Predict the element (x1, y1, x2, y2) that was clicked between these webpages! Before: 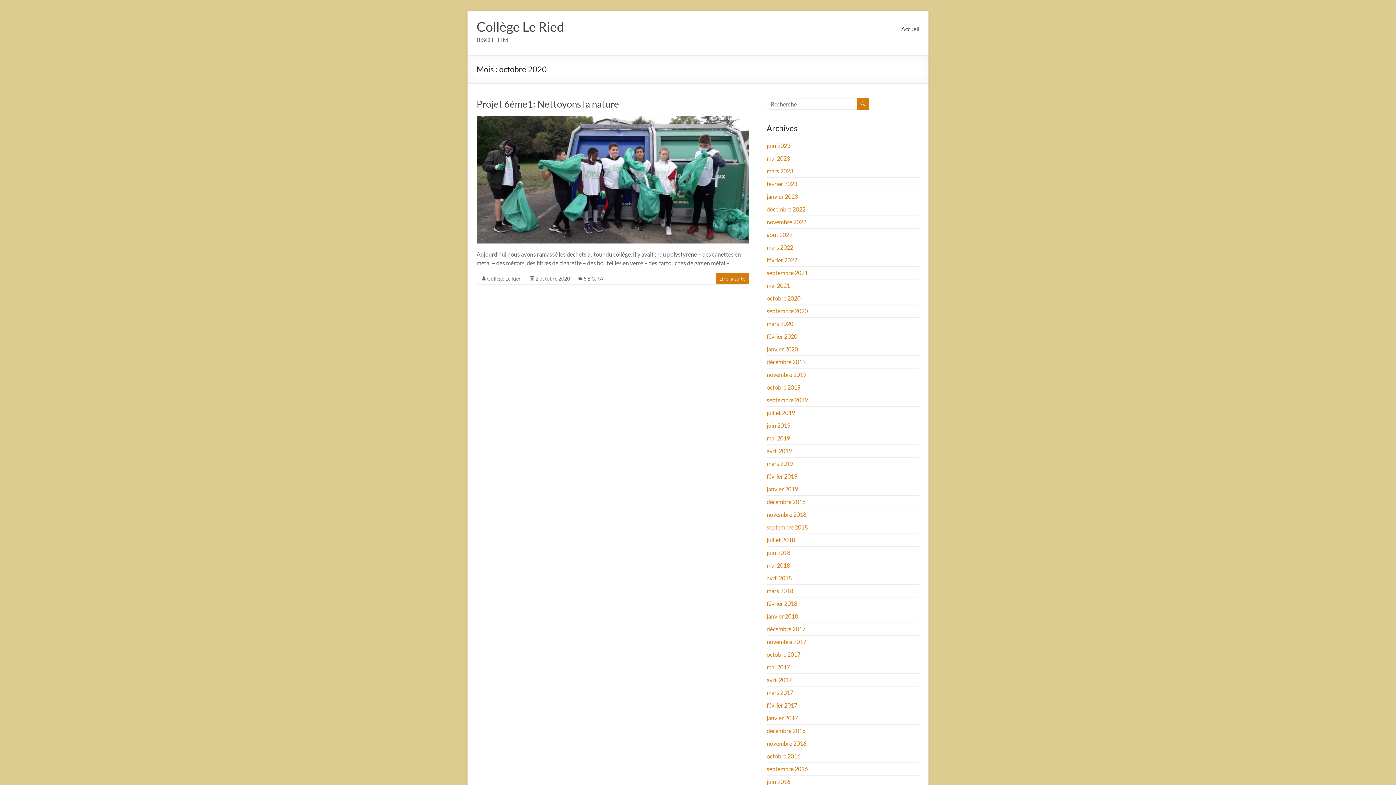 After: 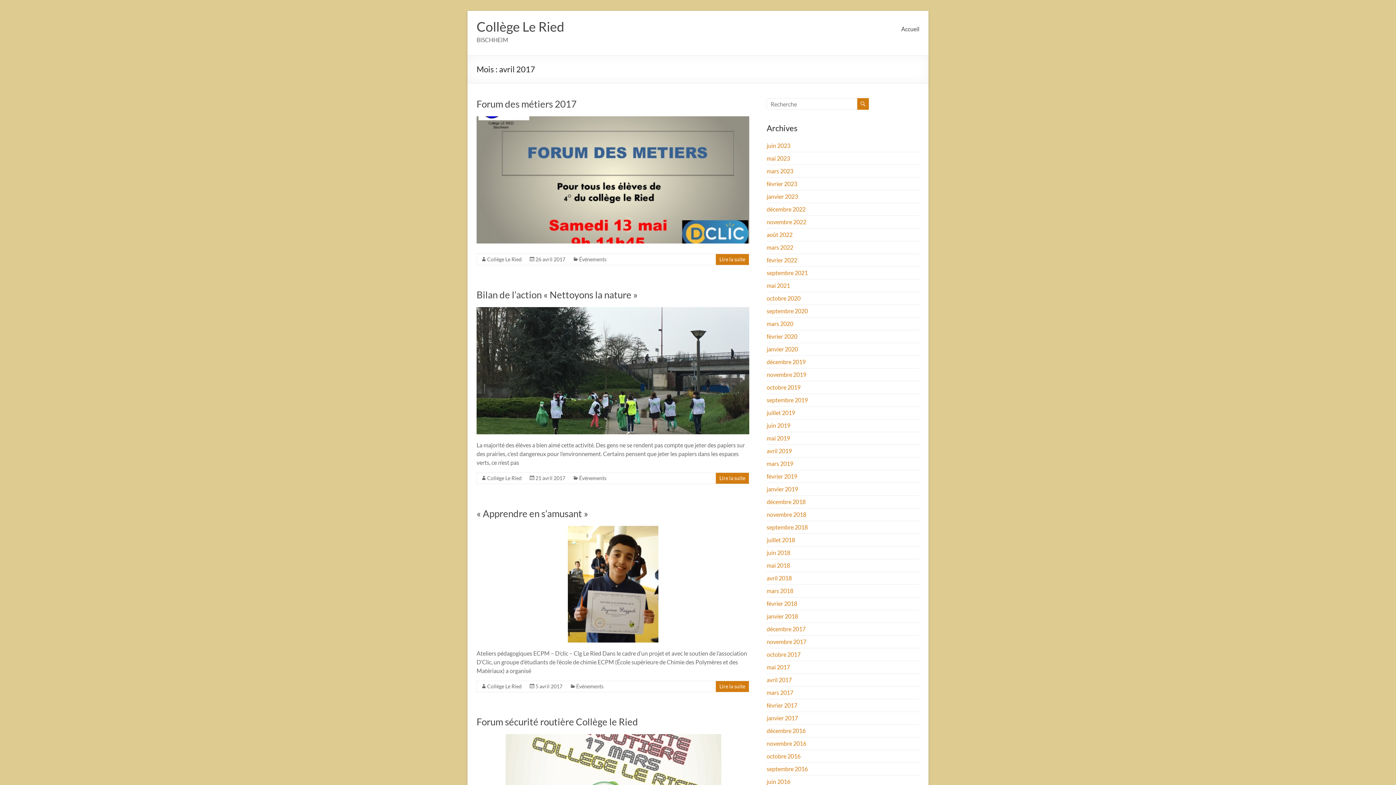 Action: bbox: (766, 676, 792, 683) label: avril 2017